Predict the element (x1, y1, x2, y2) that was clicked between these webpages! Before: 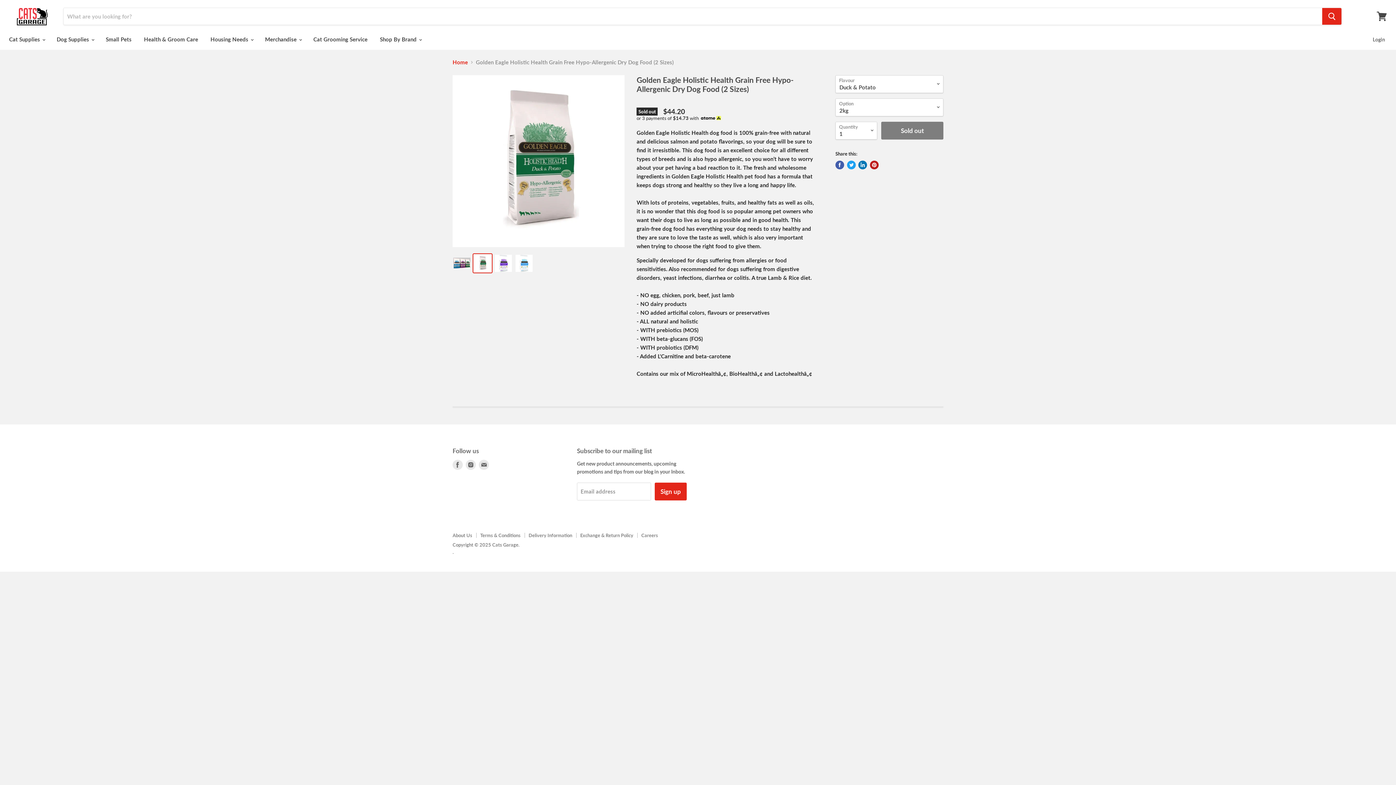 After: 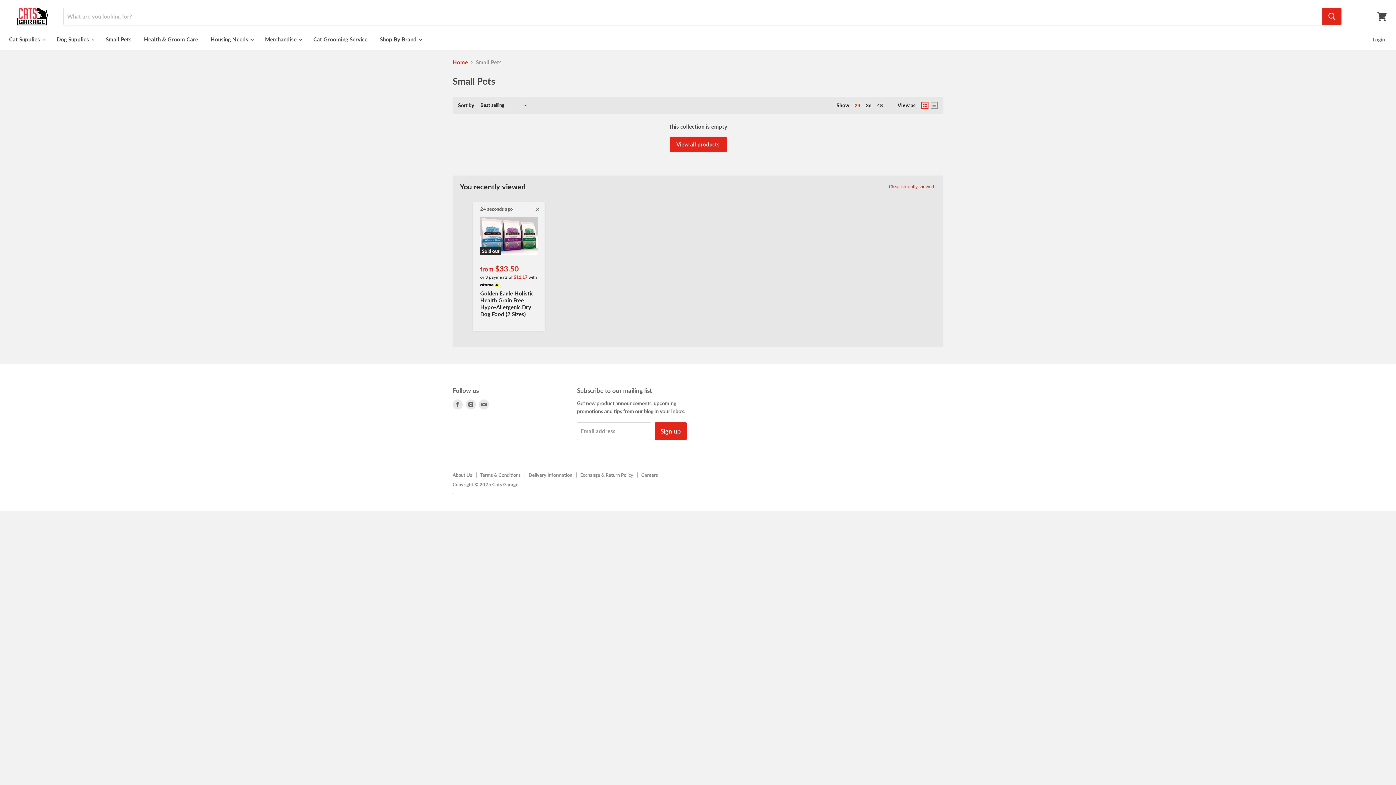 Action: bbox: (100, 32, 137, 46) label: Small Pets